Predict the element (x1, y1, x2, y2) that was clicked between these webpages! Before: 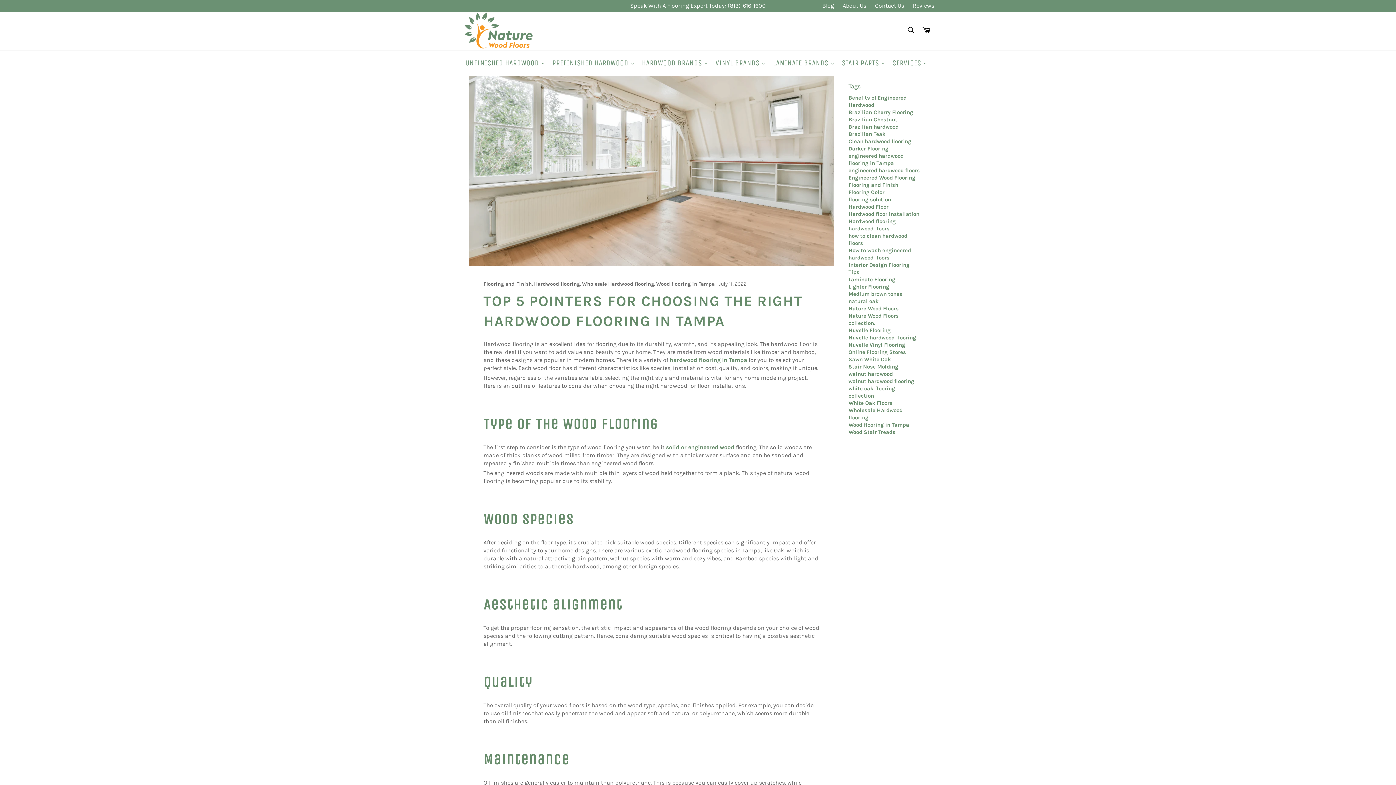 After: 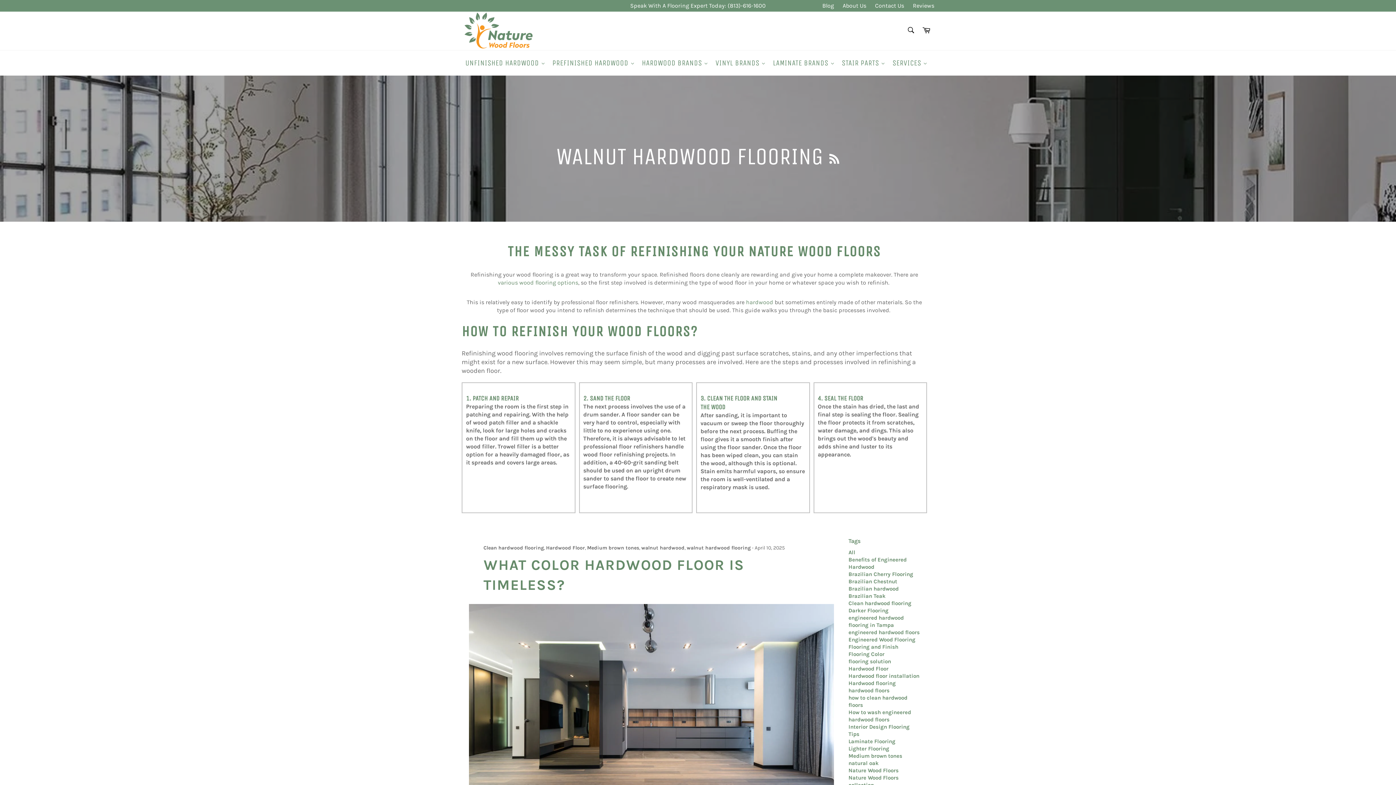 Action: label: walnut hardwood flooring bbox: (848, 378, 914, 384)